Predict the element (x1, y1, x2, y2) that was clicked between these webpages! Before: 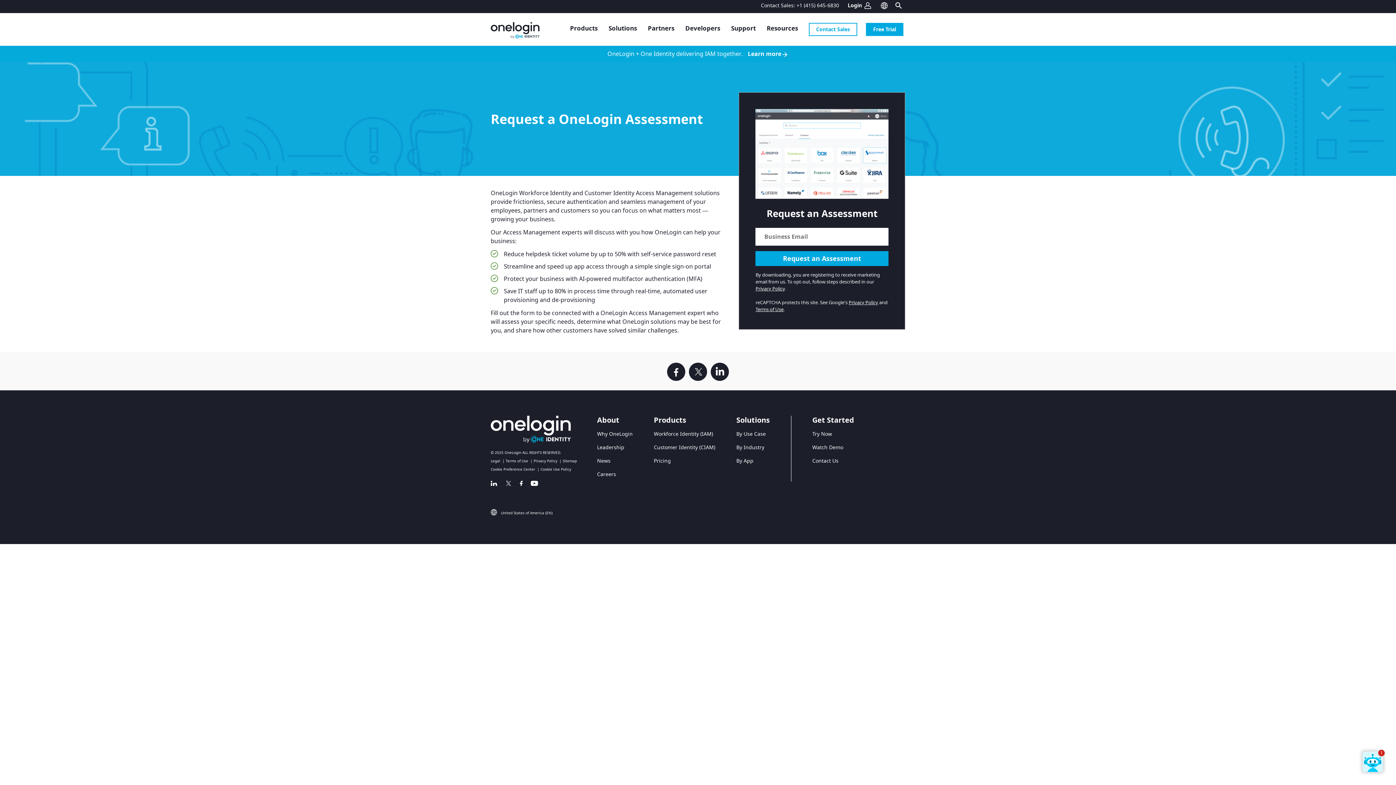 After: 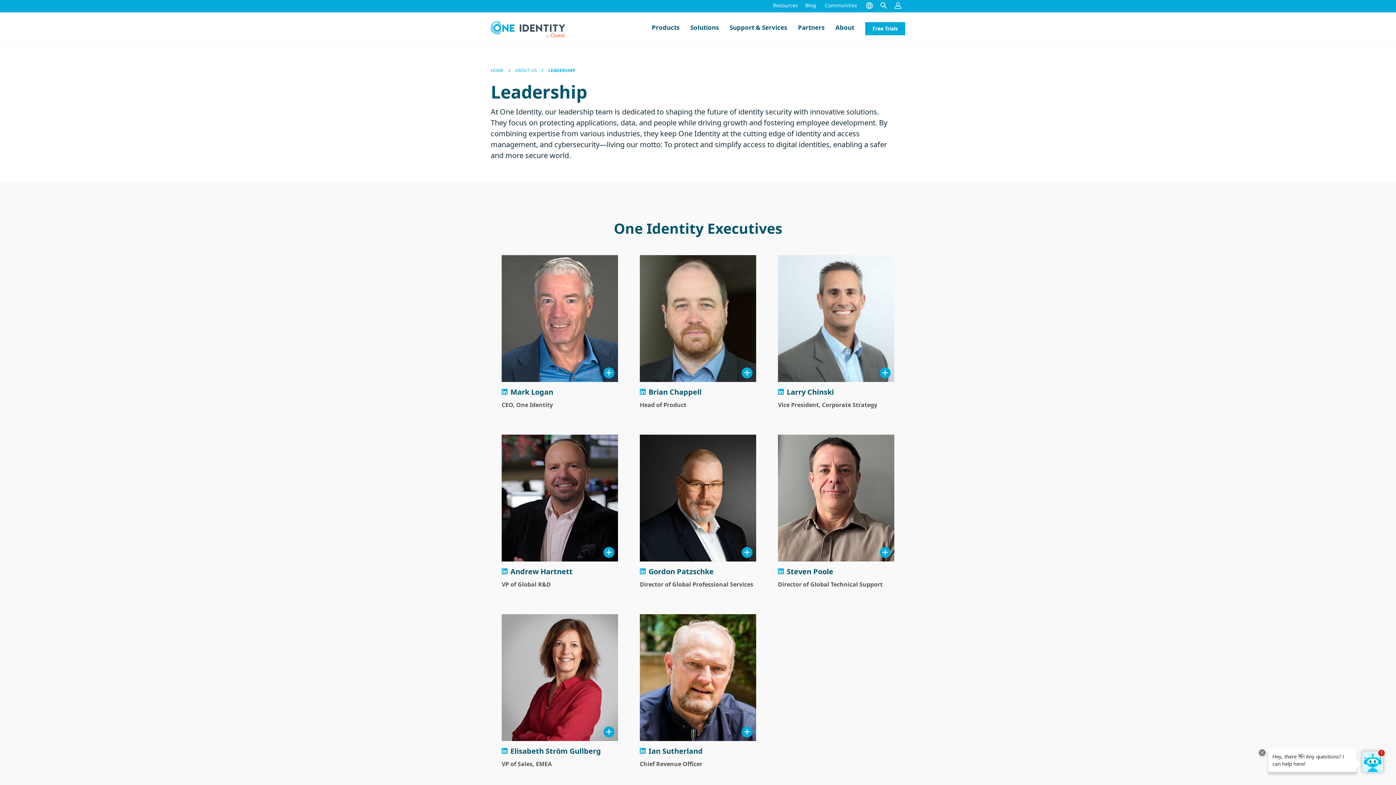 Action: label: Leadership bbox: (597, 443, 632, 451)